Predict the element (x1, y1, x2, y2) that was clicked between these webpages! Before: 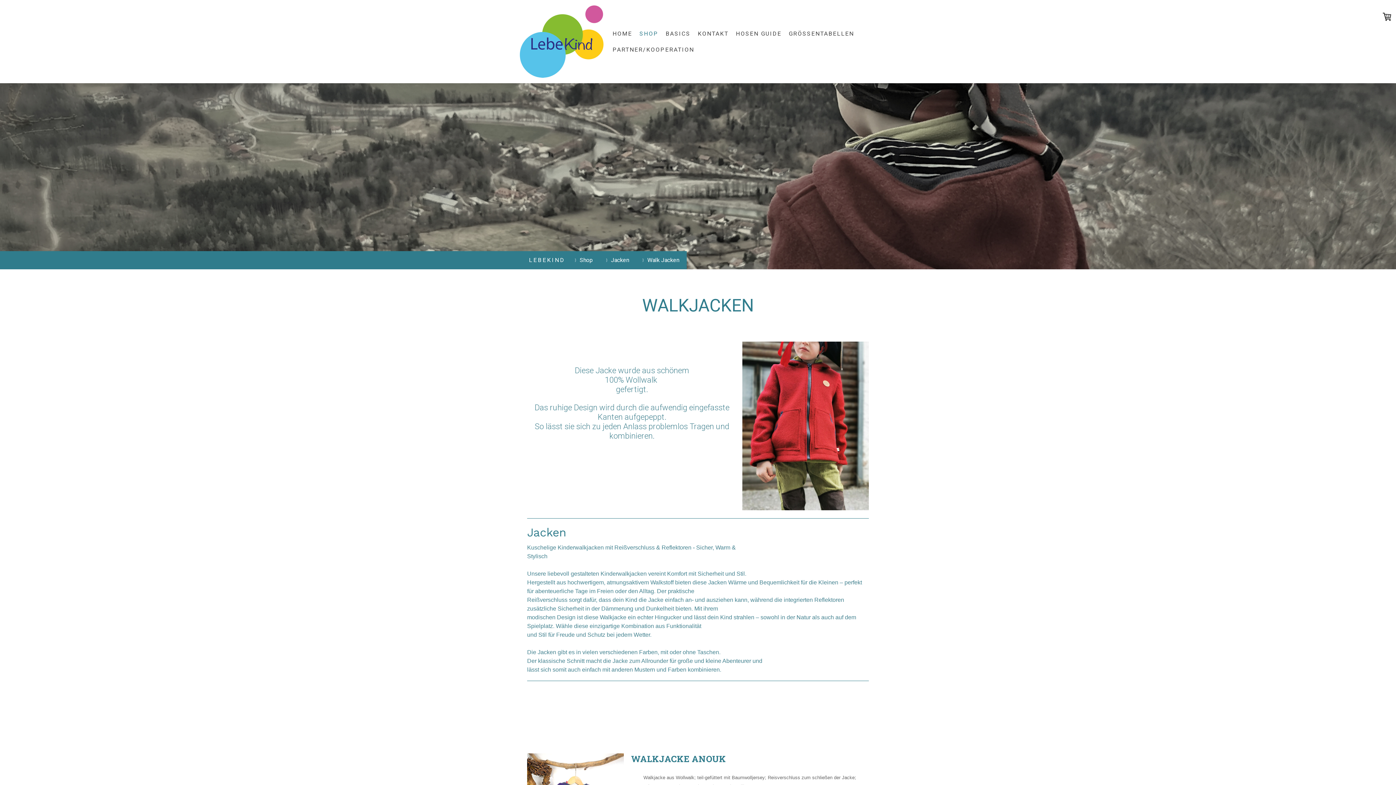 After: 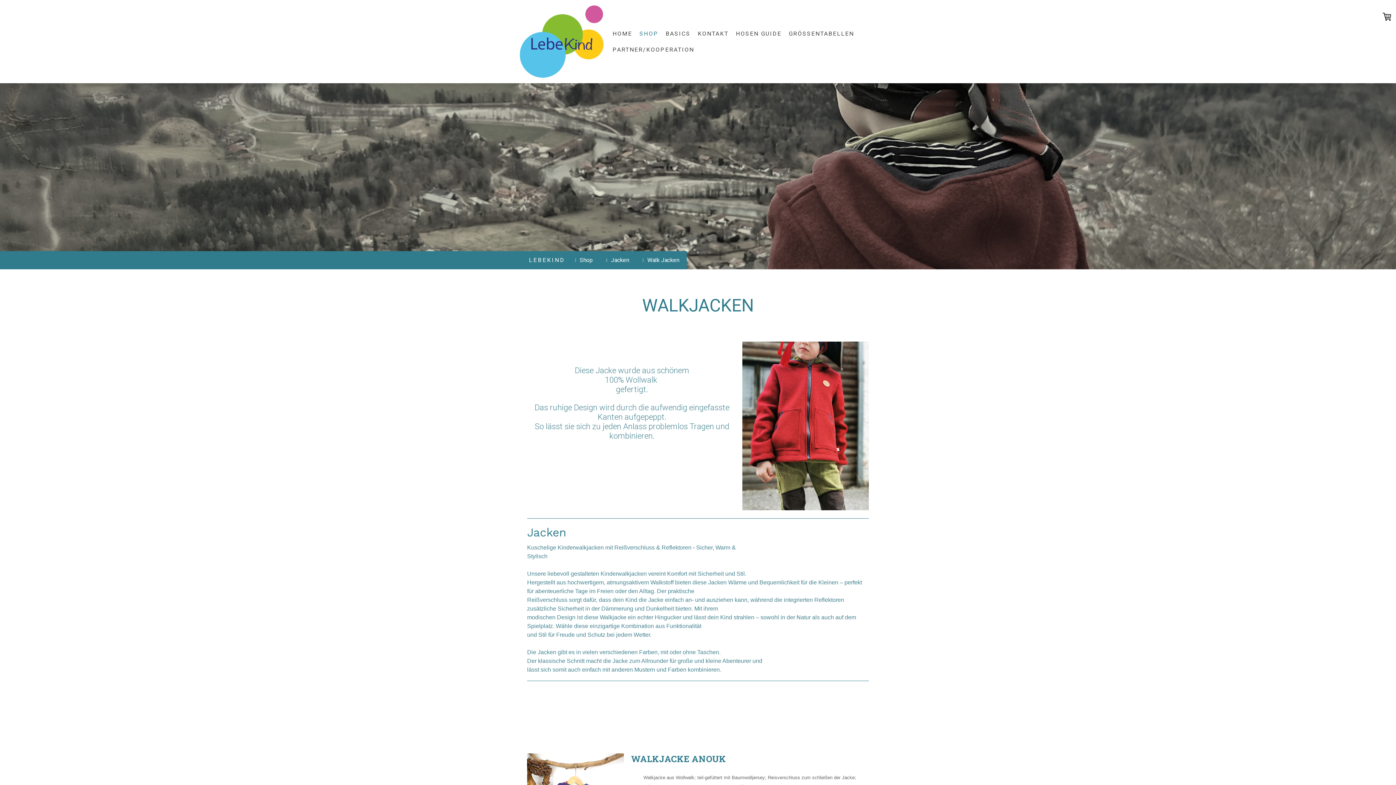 Action: label: Walk Jacken bbox: (636, 251, 686, 269)